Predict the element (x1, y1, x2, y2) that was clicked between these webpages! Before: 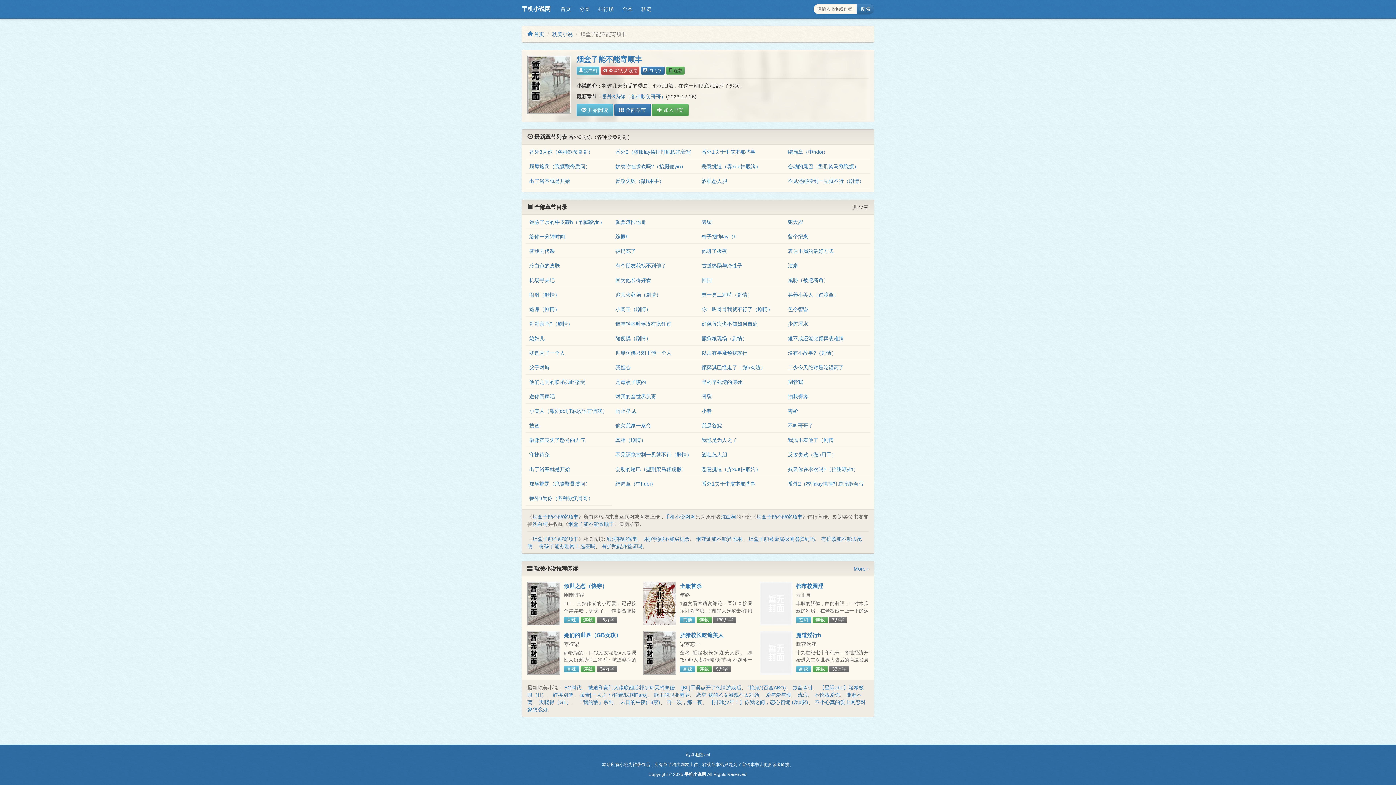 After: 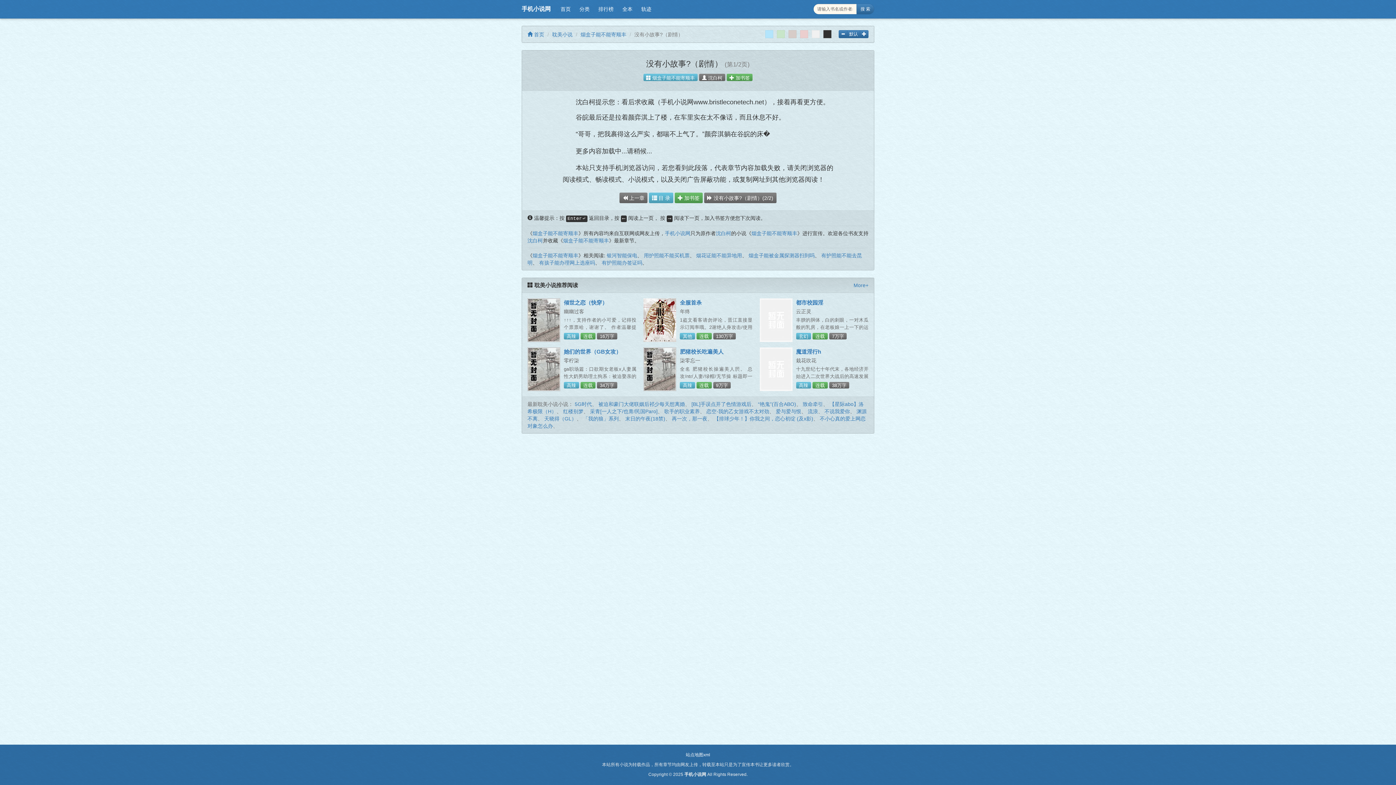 Action: label: 没有小故事?（剧情） bbox: (788, 350, 836, 356)